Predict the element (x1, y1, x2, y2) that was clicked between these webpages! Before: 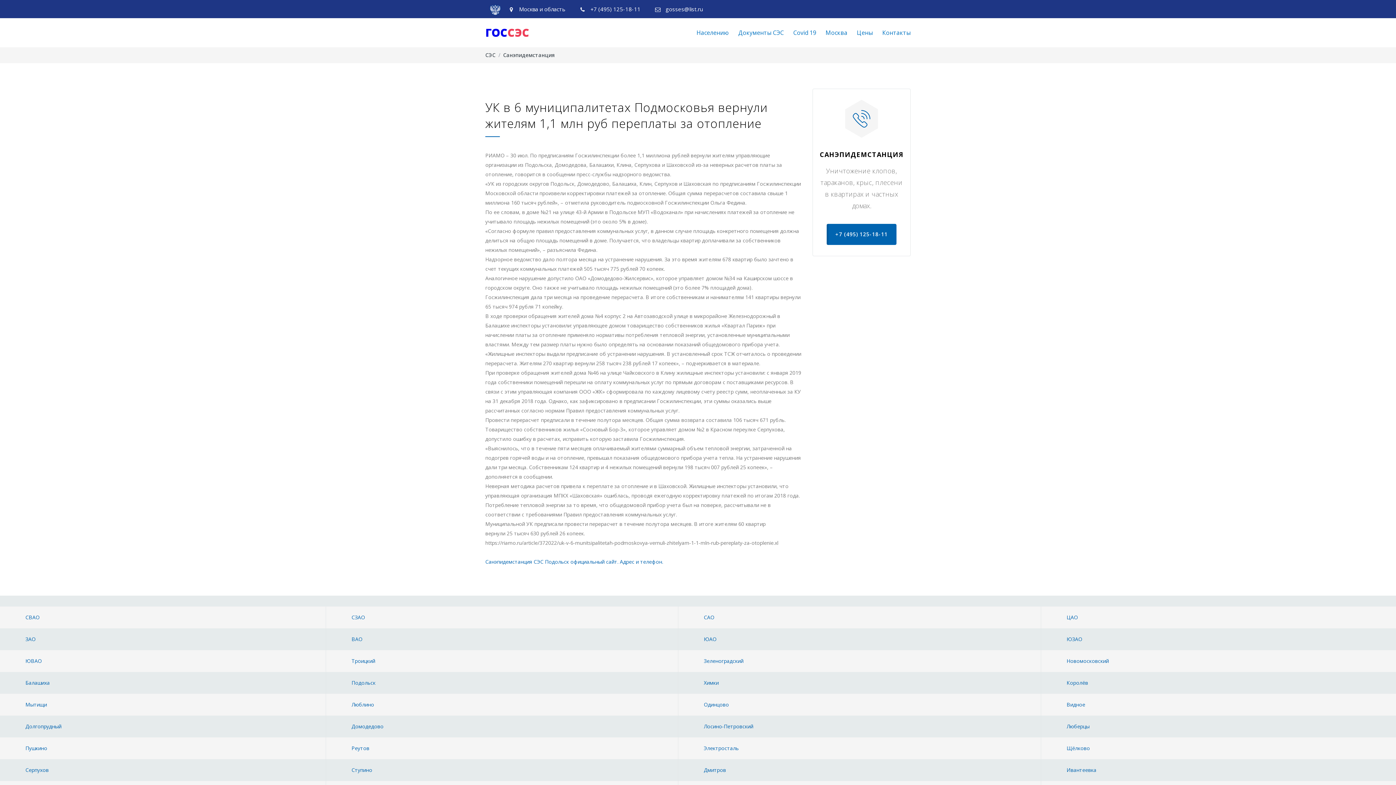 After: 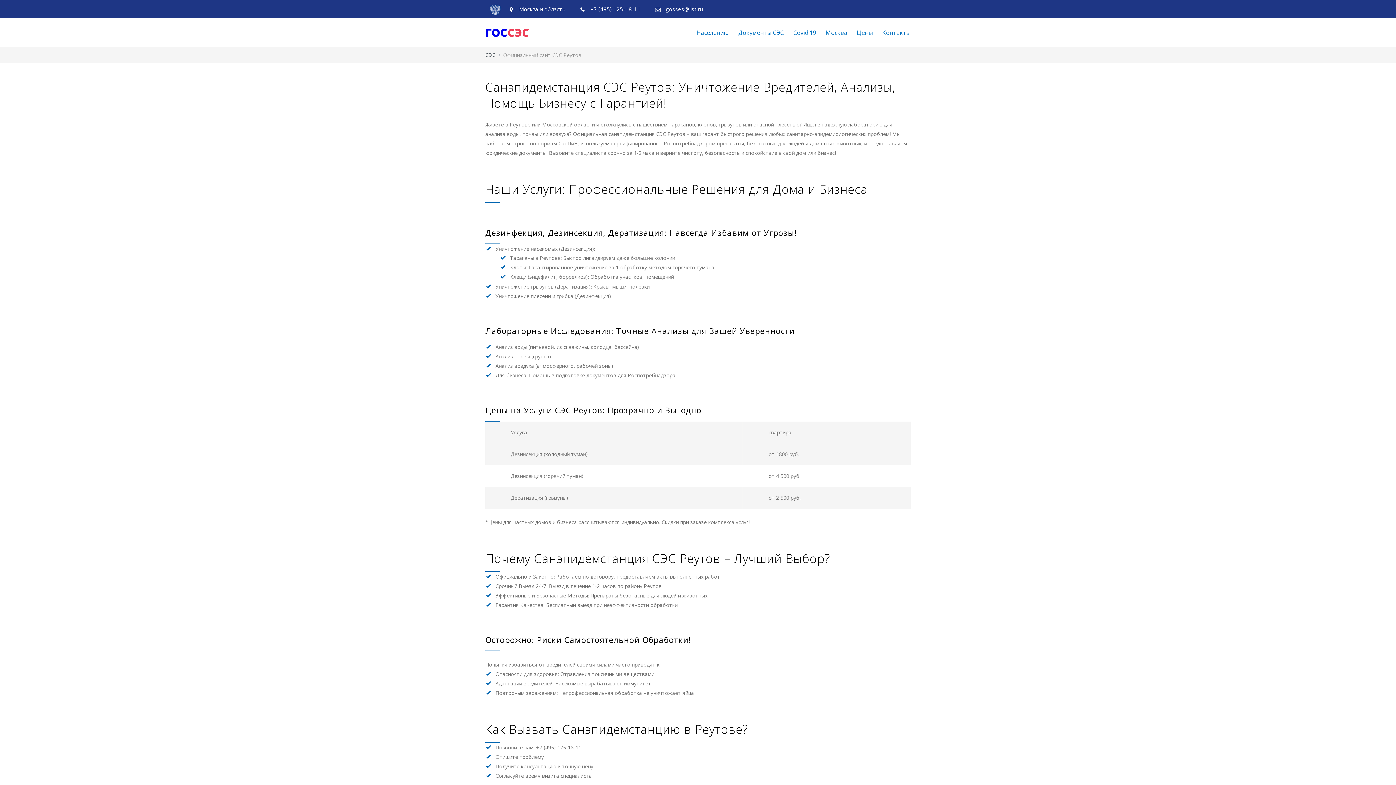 Action: label: Реутов bbox: (351, 745, 369, 752)